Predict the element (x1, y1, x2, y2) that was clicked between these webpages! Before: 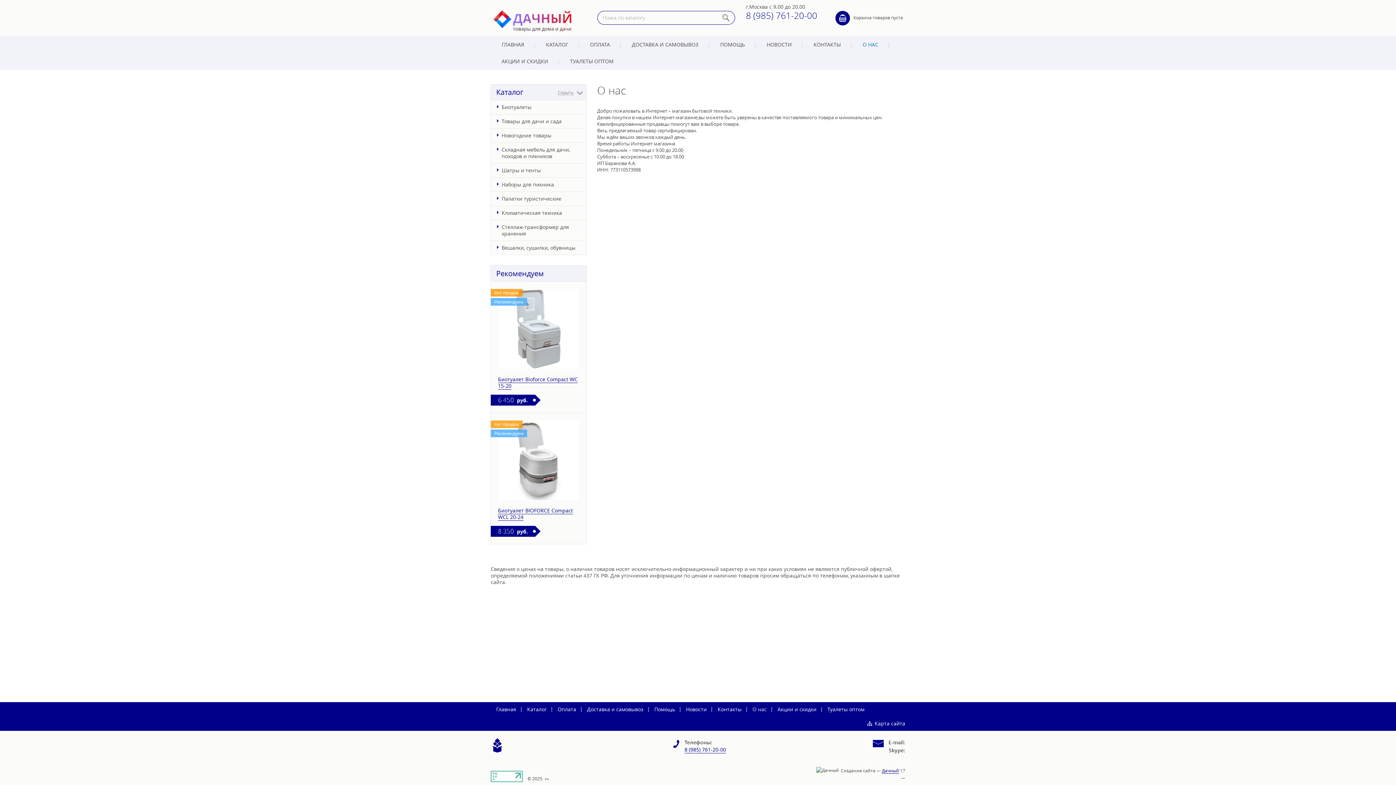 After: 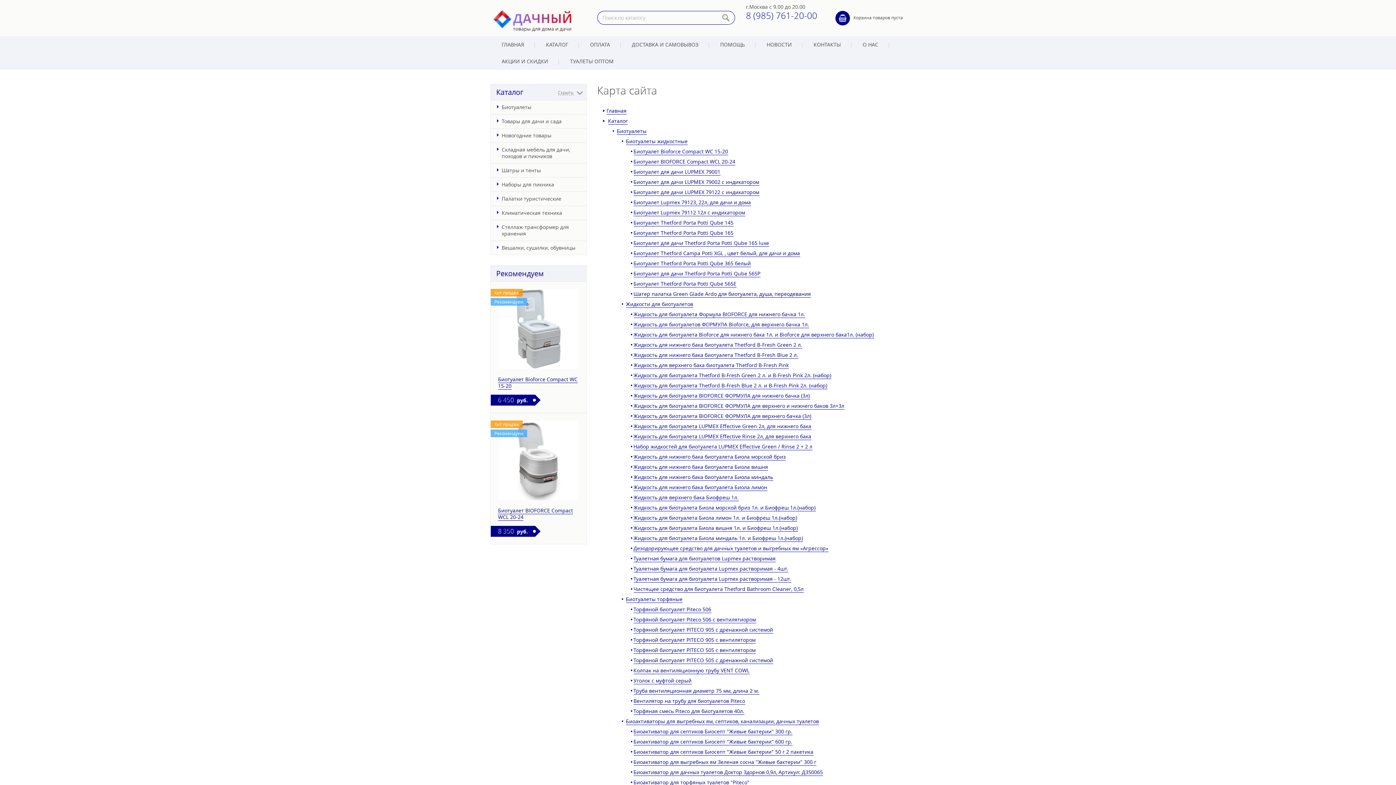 Action: label: Карта сайта bbox: (867, 716, 905, 731)